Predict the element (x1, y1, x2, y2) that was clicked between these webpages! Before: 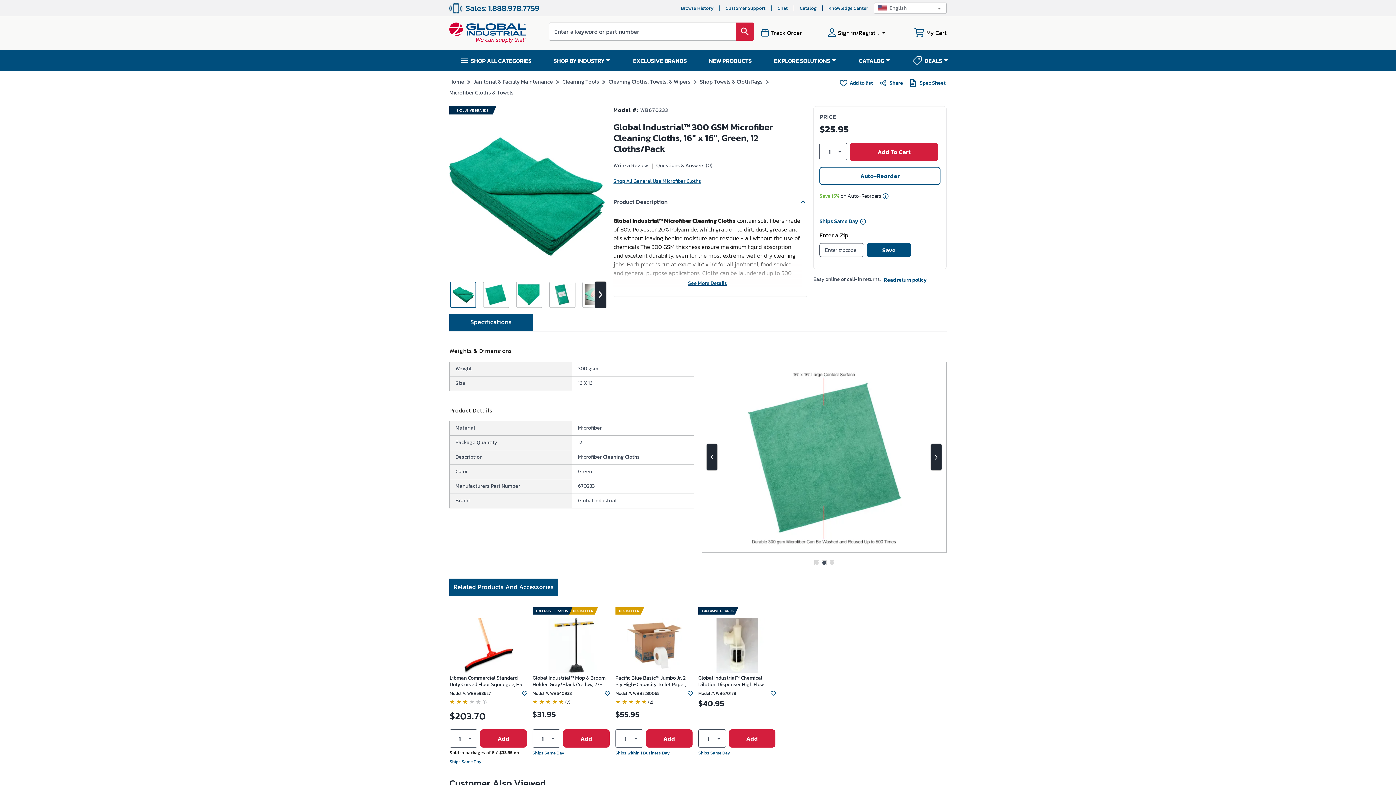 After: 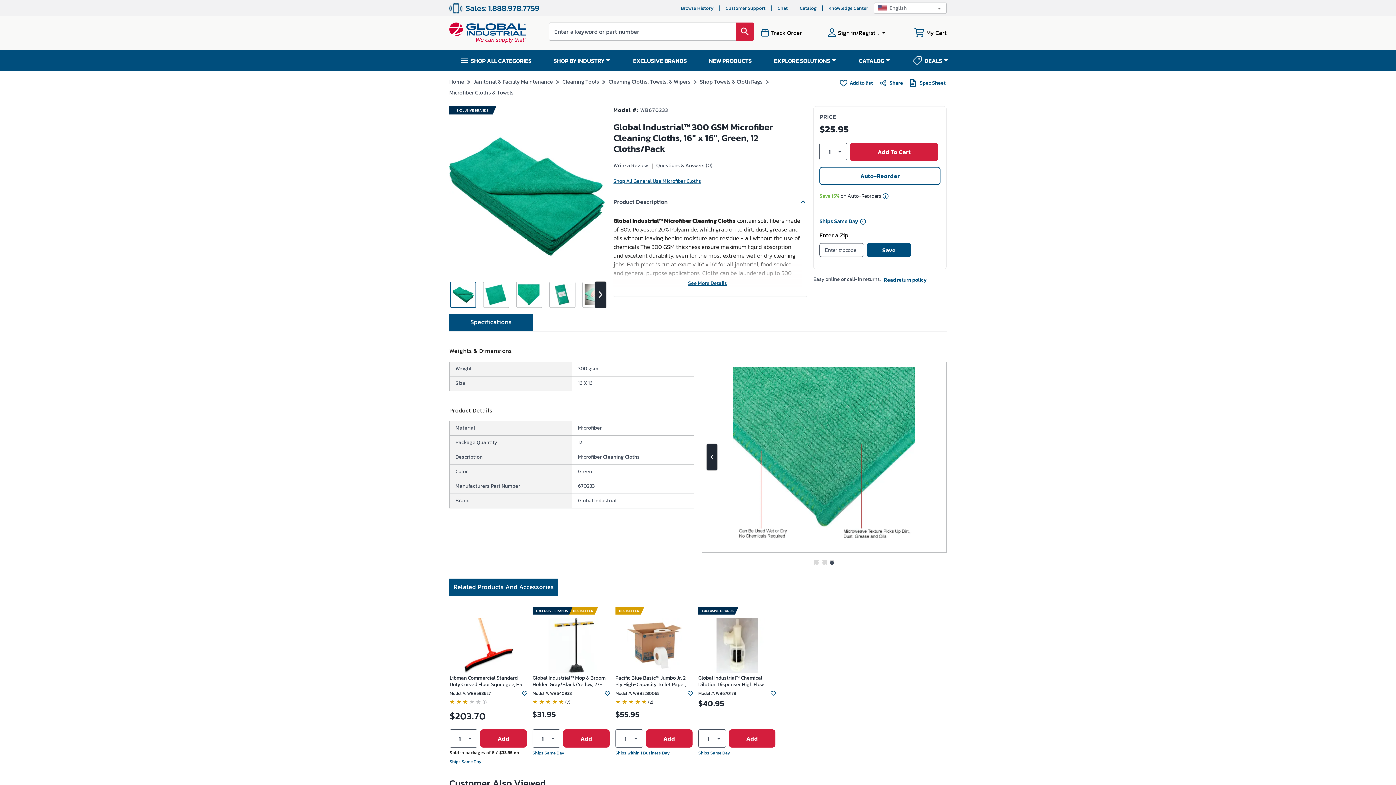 Action: label: ❯ bbox: (936, 362, 946, 552)